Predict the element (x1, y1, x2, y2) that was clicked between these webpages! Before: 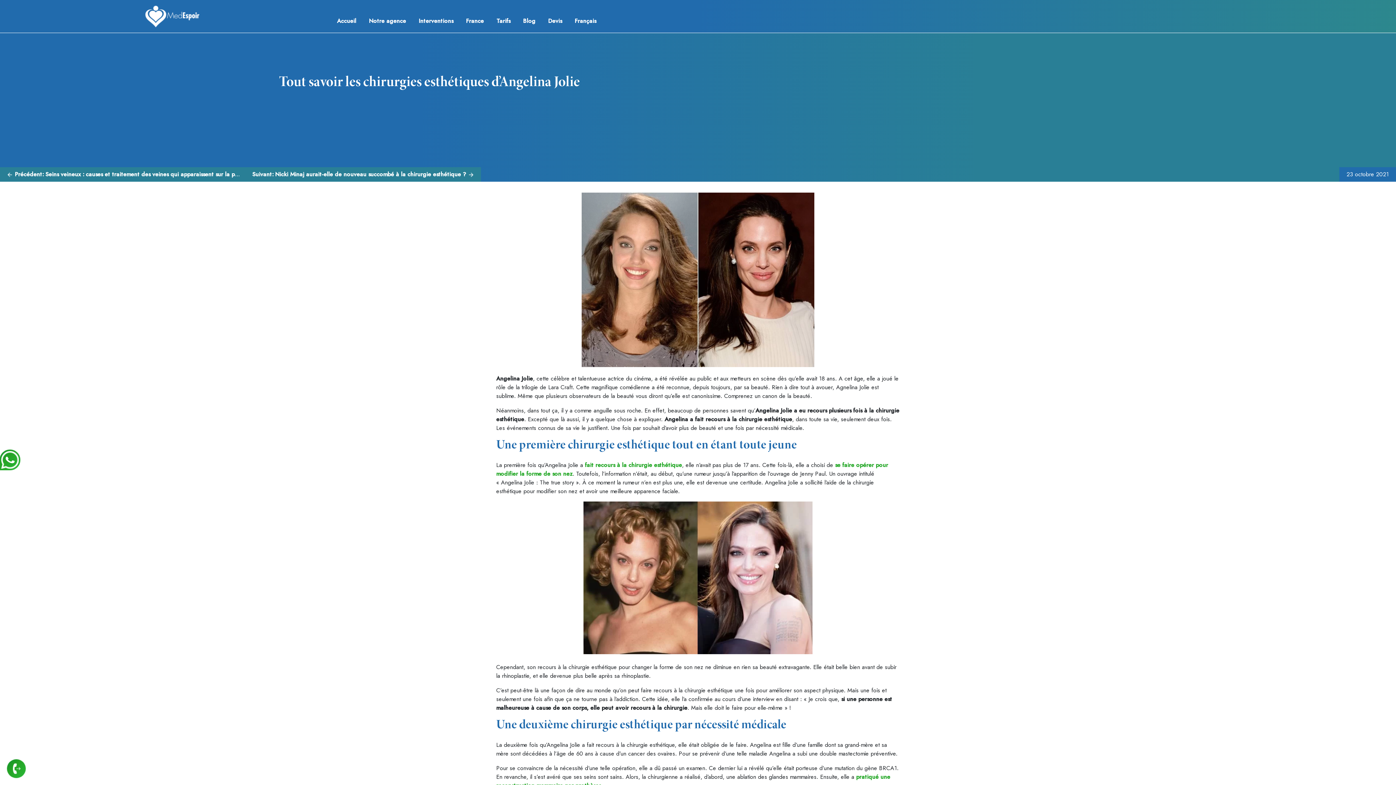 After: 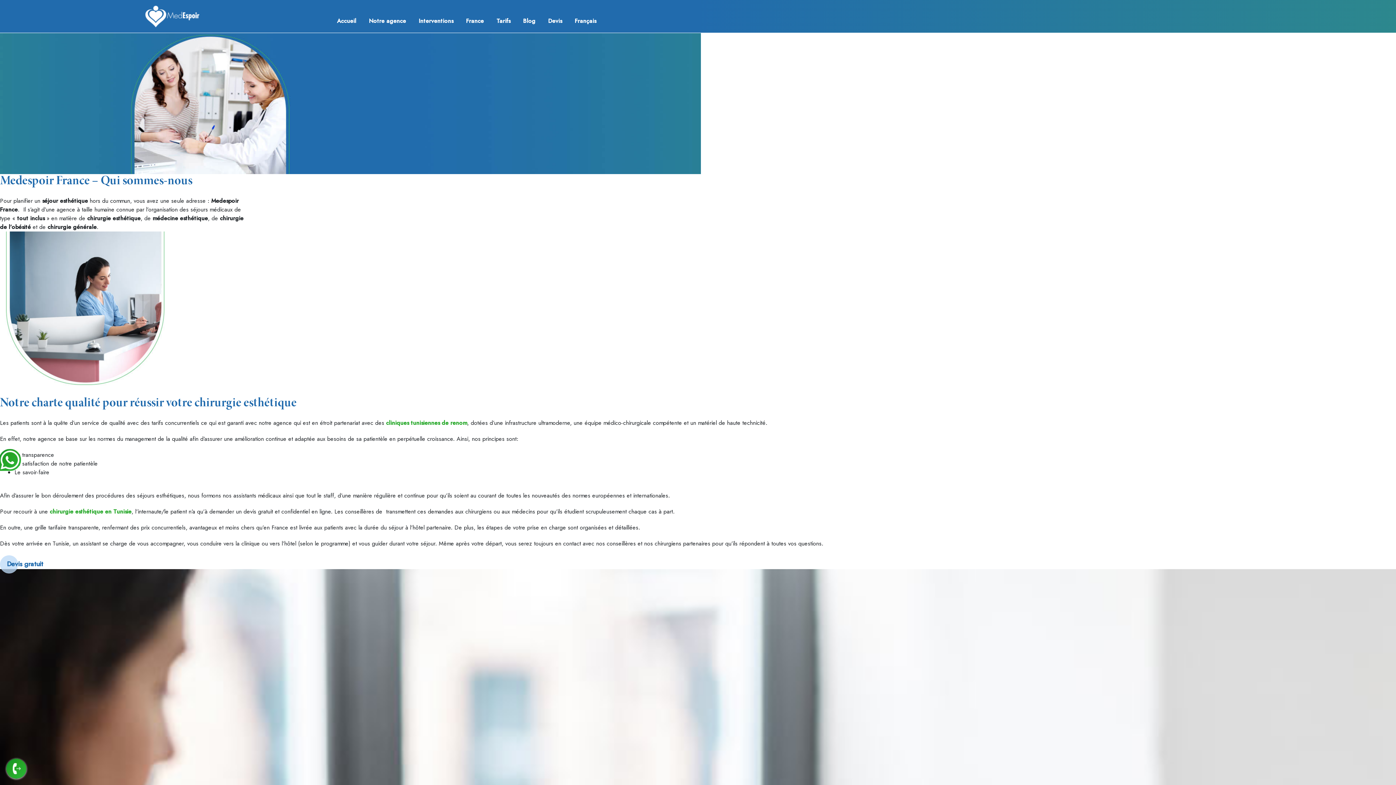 Action: bbox: (369, 16, 406, 25) label: Notre agence